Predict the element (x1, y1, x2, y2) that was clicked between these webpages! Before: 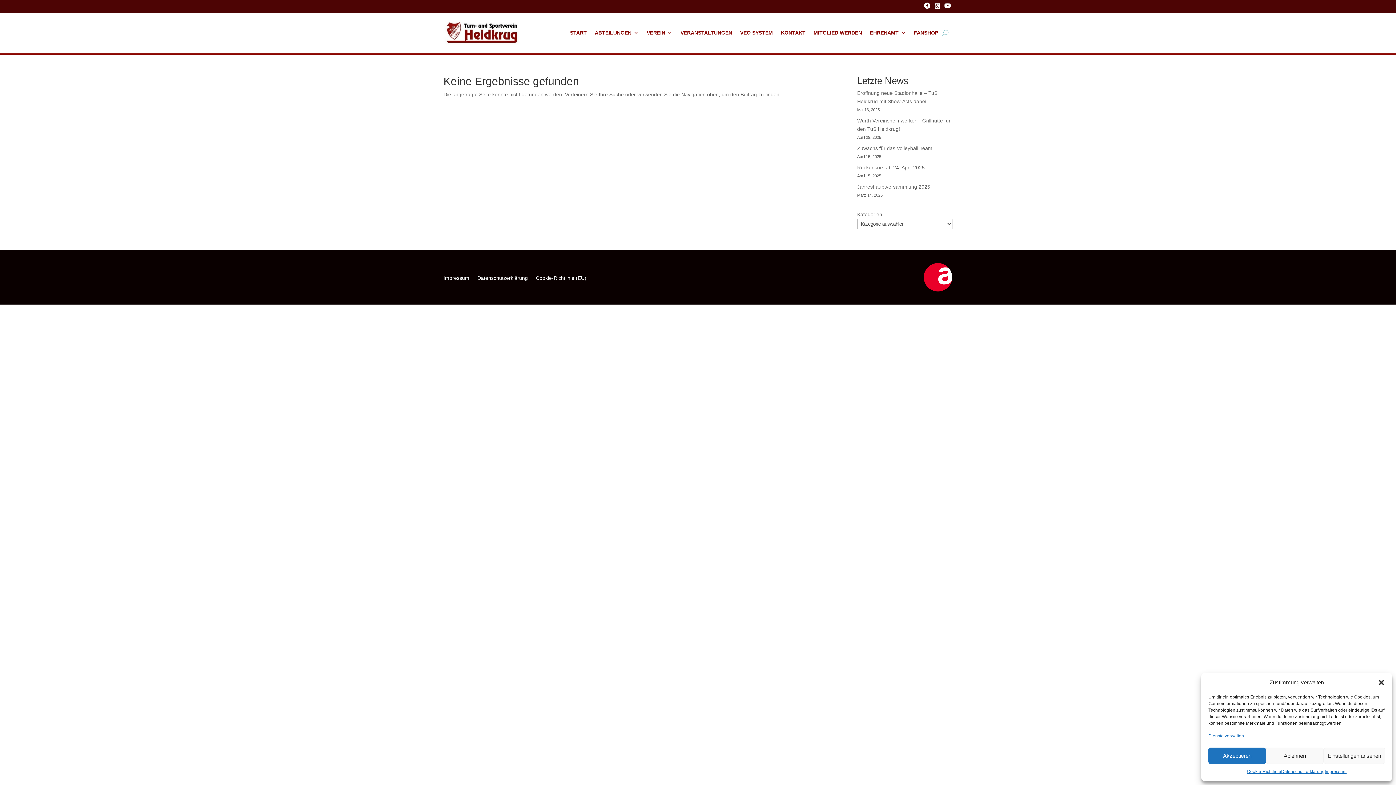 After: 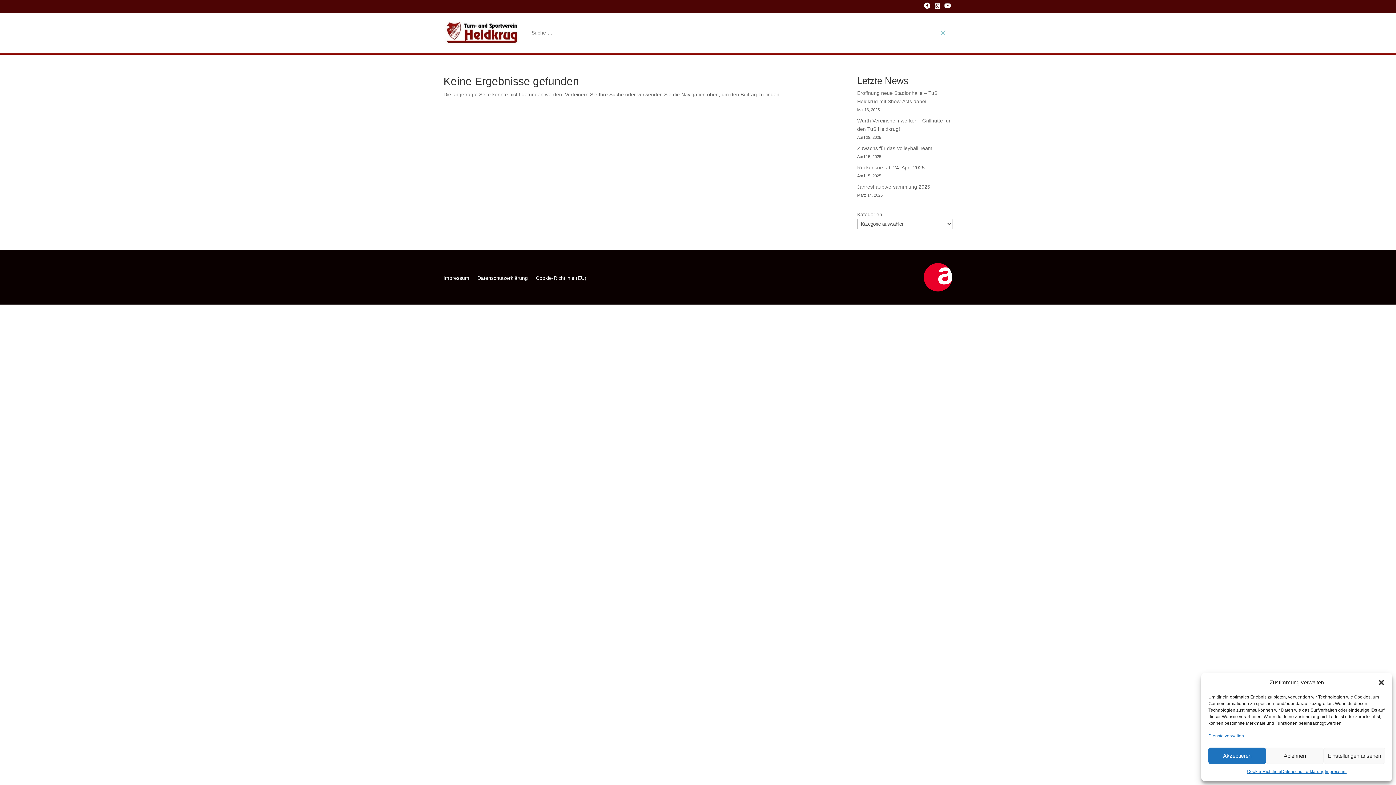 Action: bbox: (942, 18, 948, 46)